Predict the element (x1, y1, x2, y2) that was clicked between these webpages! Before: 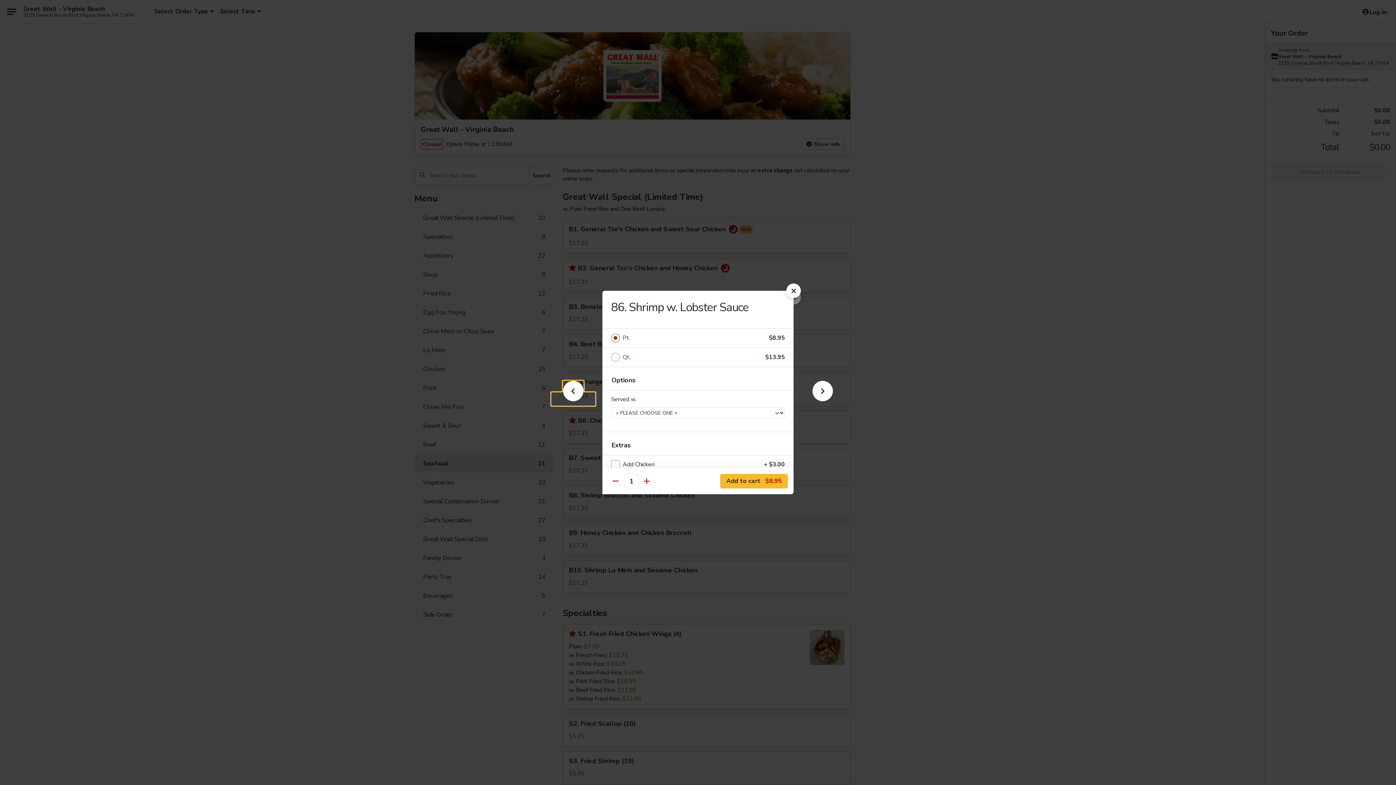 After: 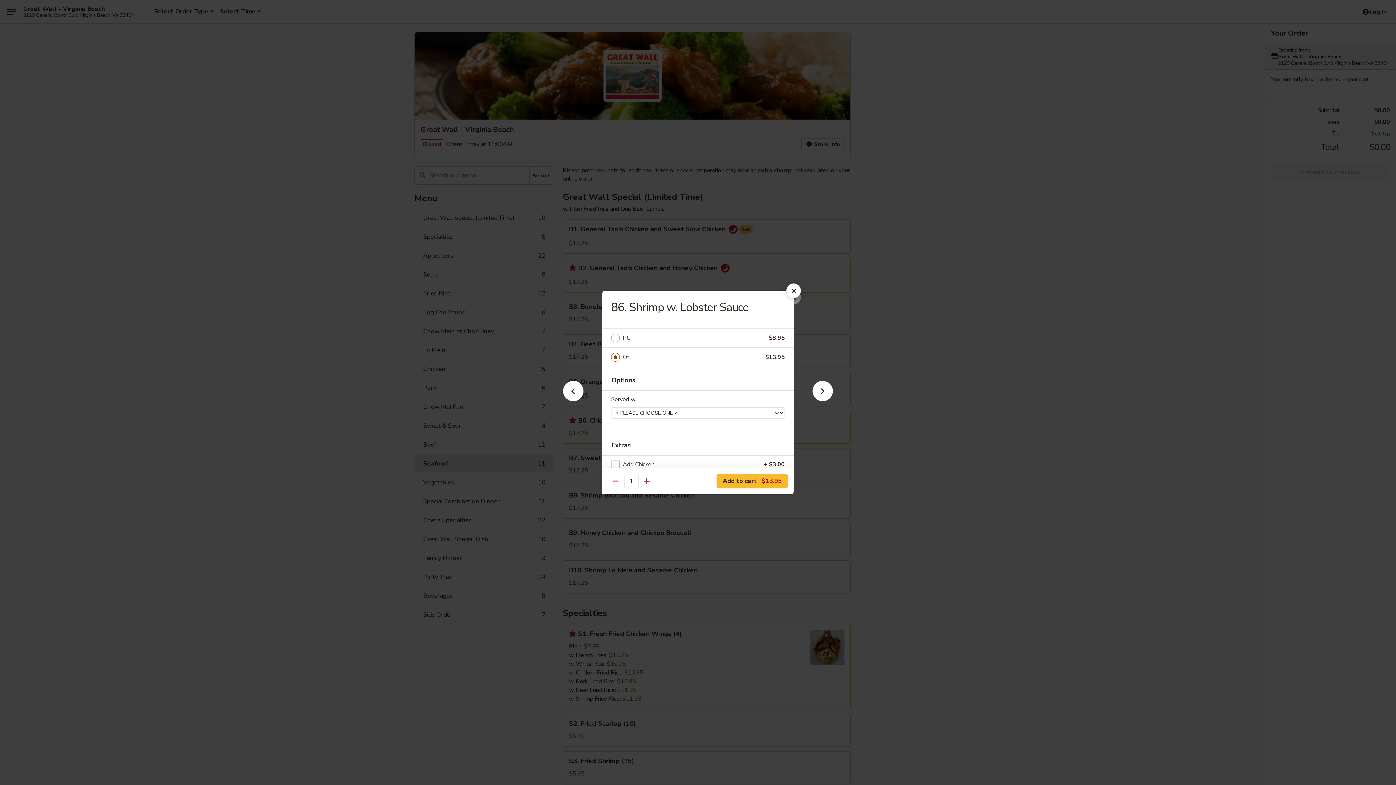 Action: label: Qt. bbox: (622, 352, 765, 362)